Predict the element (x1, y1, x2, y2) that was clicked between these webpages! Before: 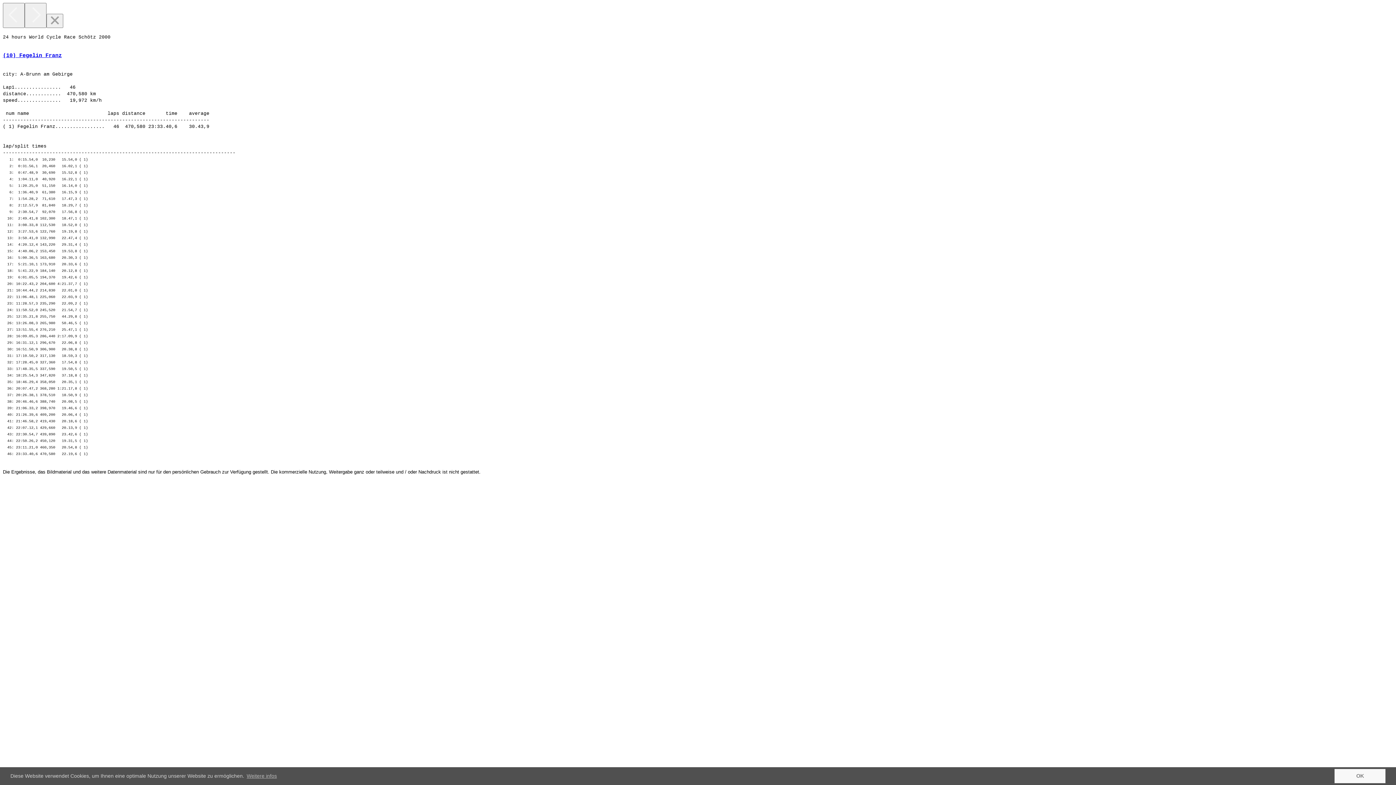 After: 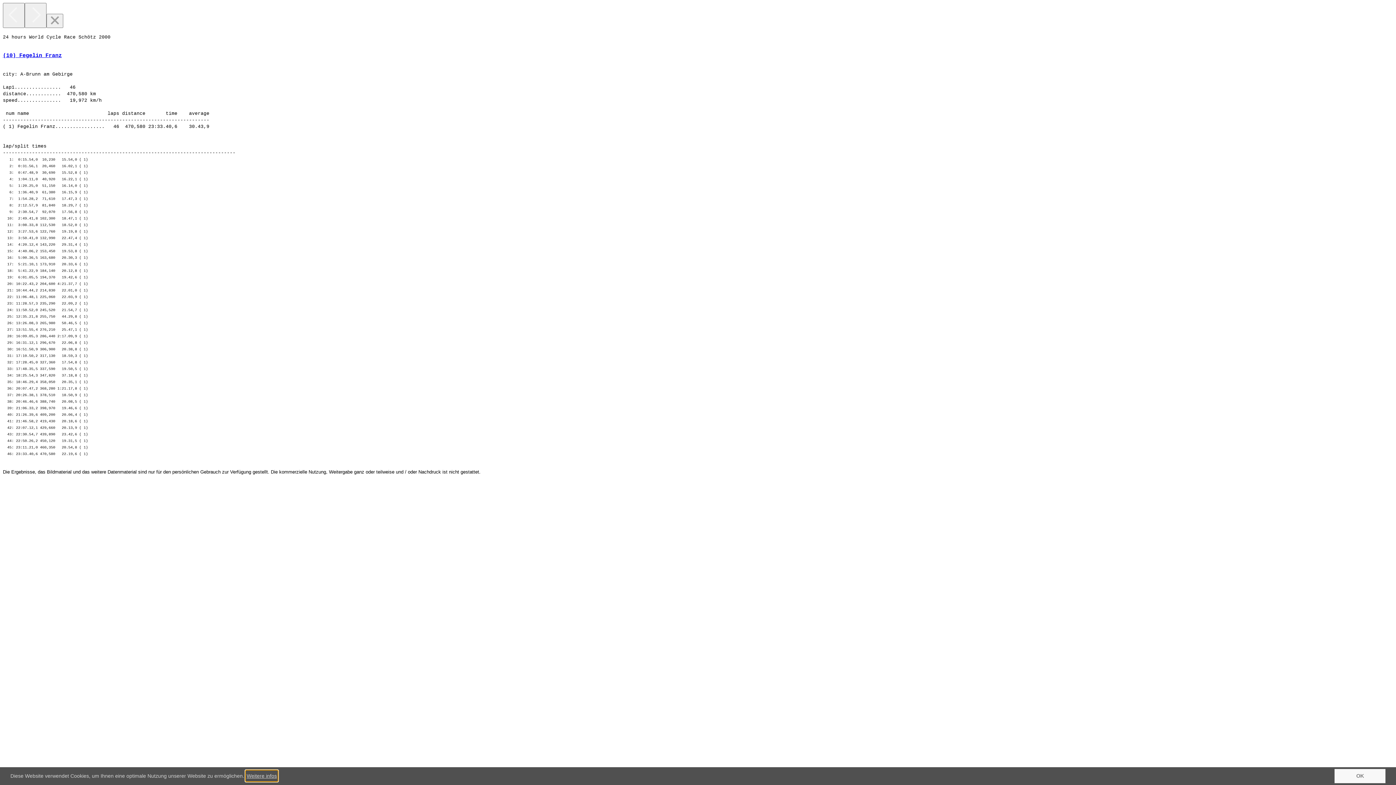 Action: bbox: (245, 771, 277, 781) label: learn more about cookies